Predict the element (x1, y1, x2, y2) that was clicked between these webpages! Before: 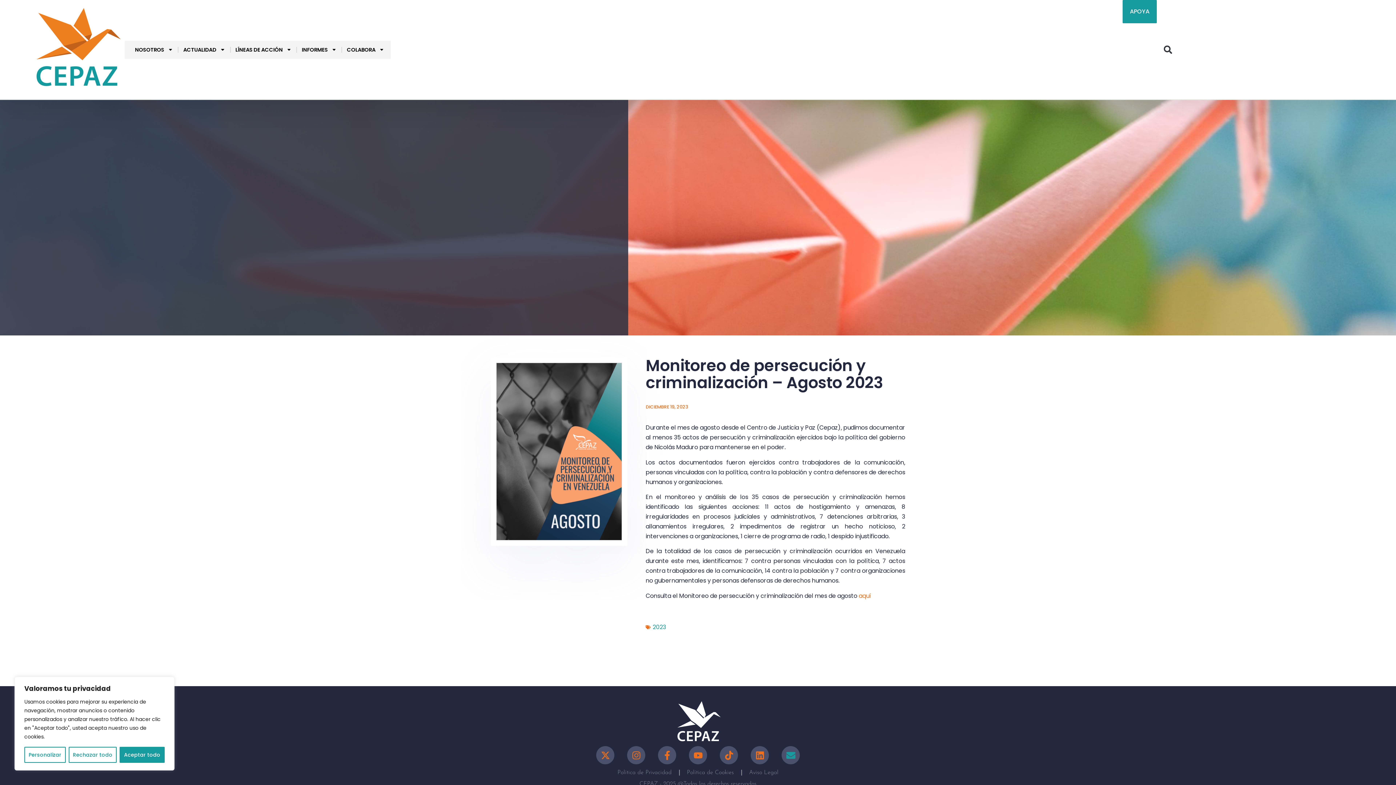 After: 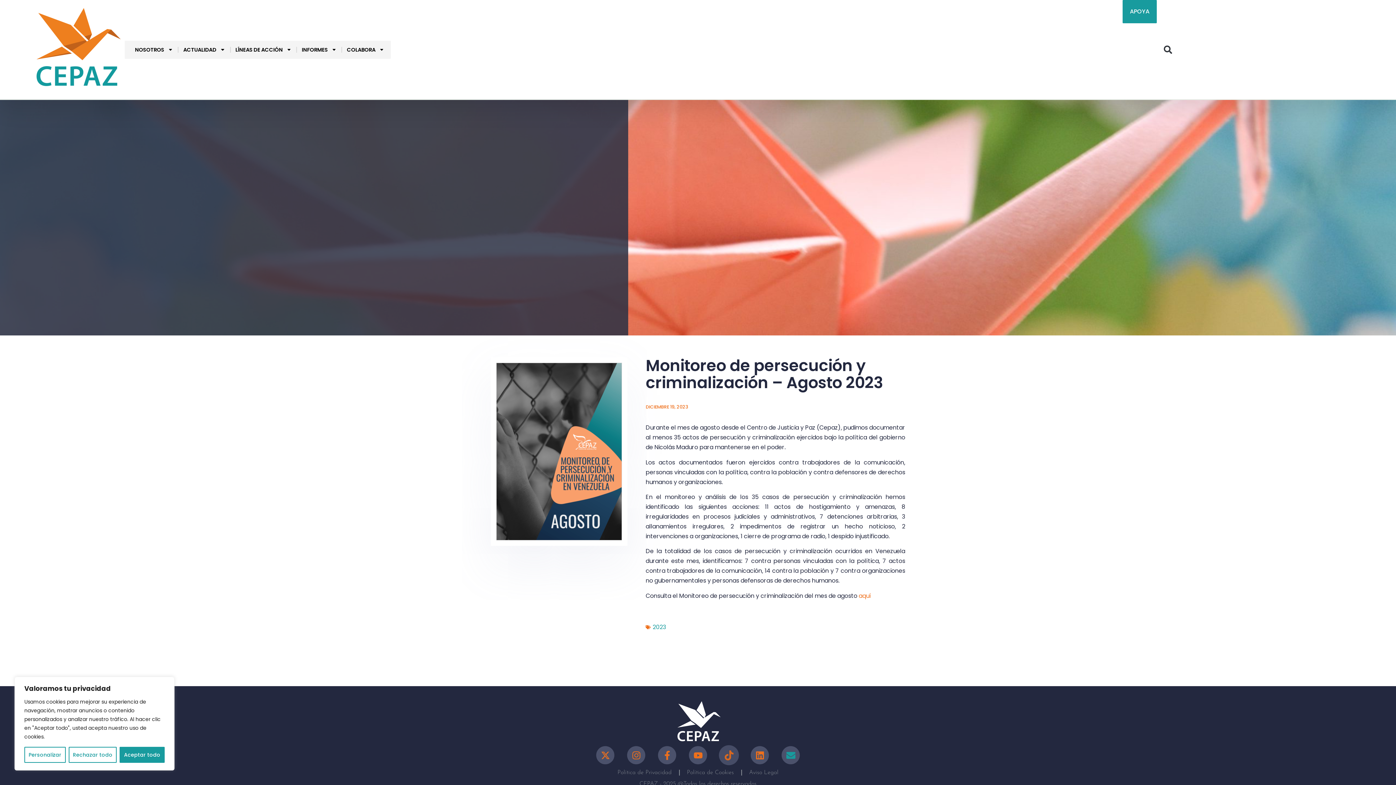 Action: label: Tiktok bbox: (720, 746, 738, 764)